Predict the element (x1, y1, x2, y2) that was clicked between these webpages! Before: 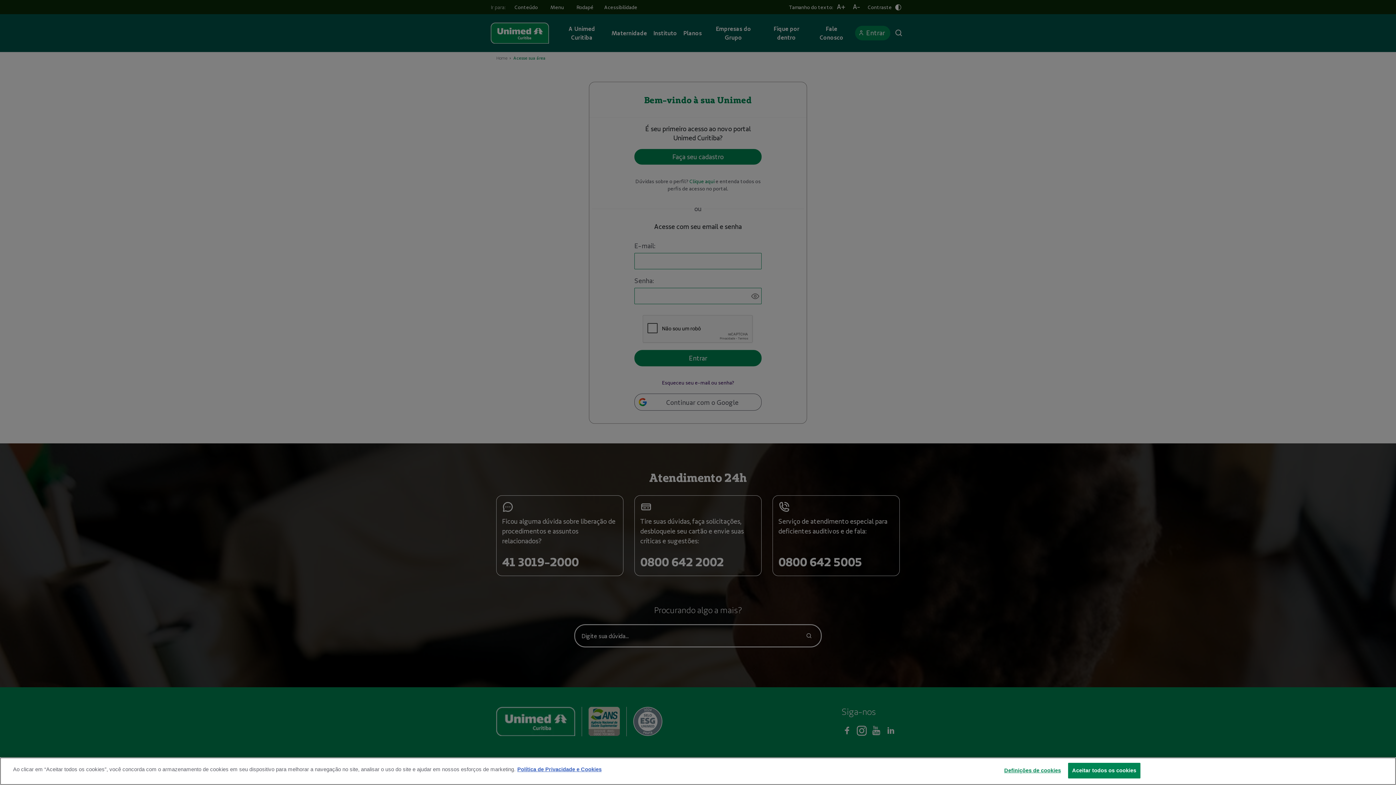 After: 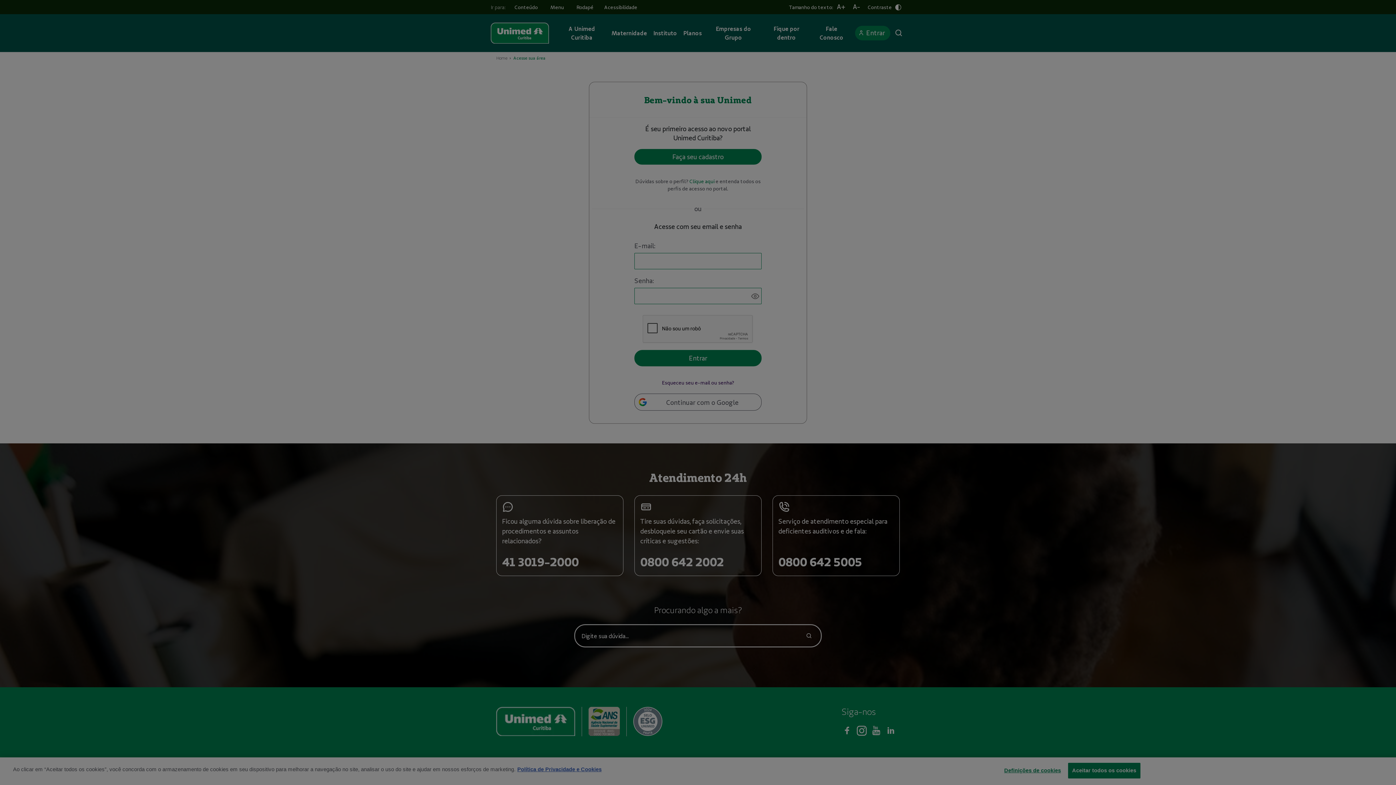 Action: bbox: (1004, 763, 1061, 778) label: Definições de cookies